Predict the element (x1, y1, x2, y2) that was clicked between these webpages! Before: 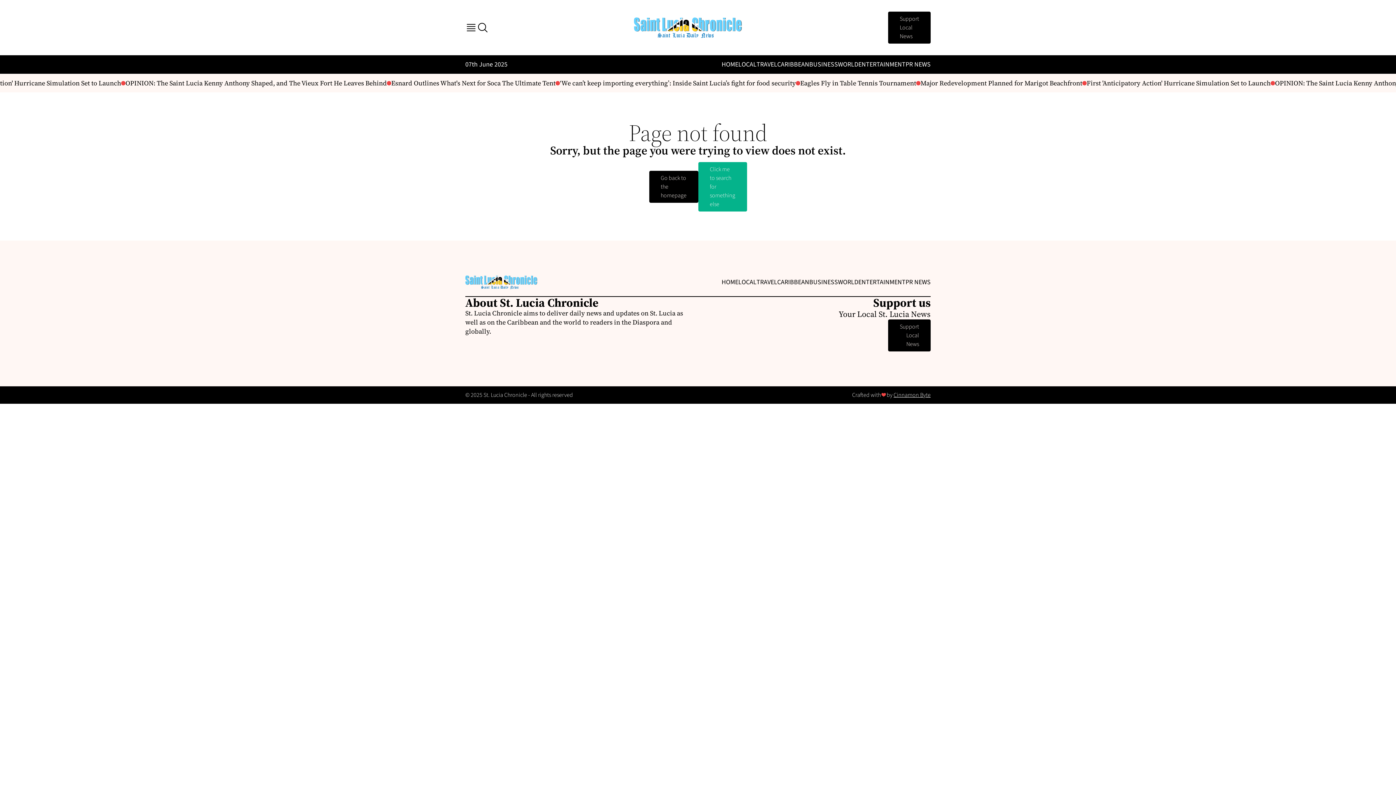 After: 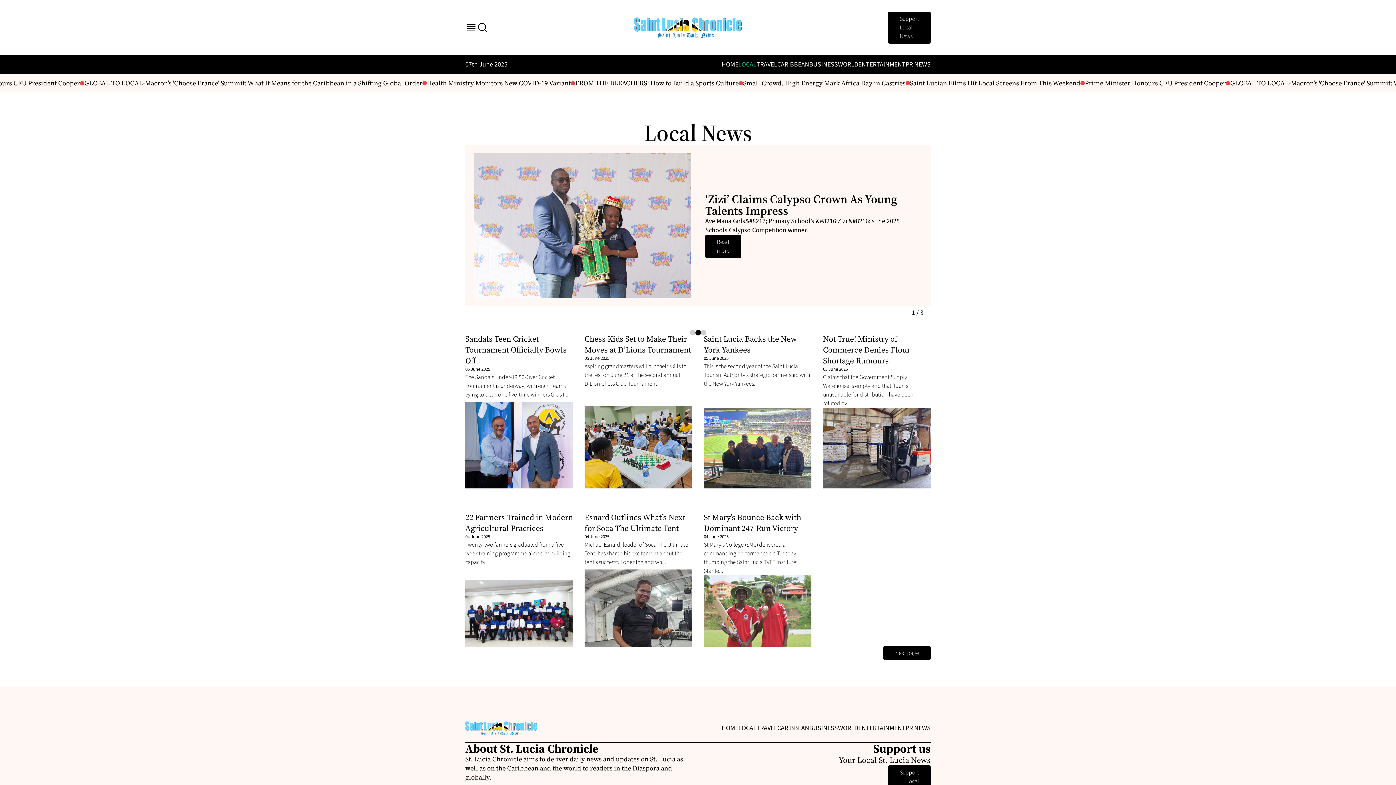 Action: bbox: (738, 277, 756, 286) label: LOCAL